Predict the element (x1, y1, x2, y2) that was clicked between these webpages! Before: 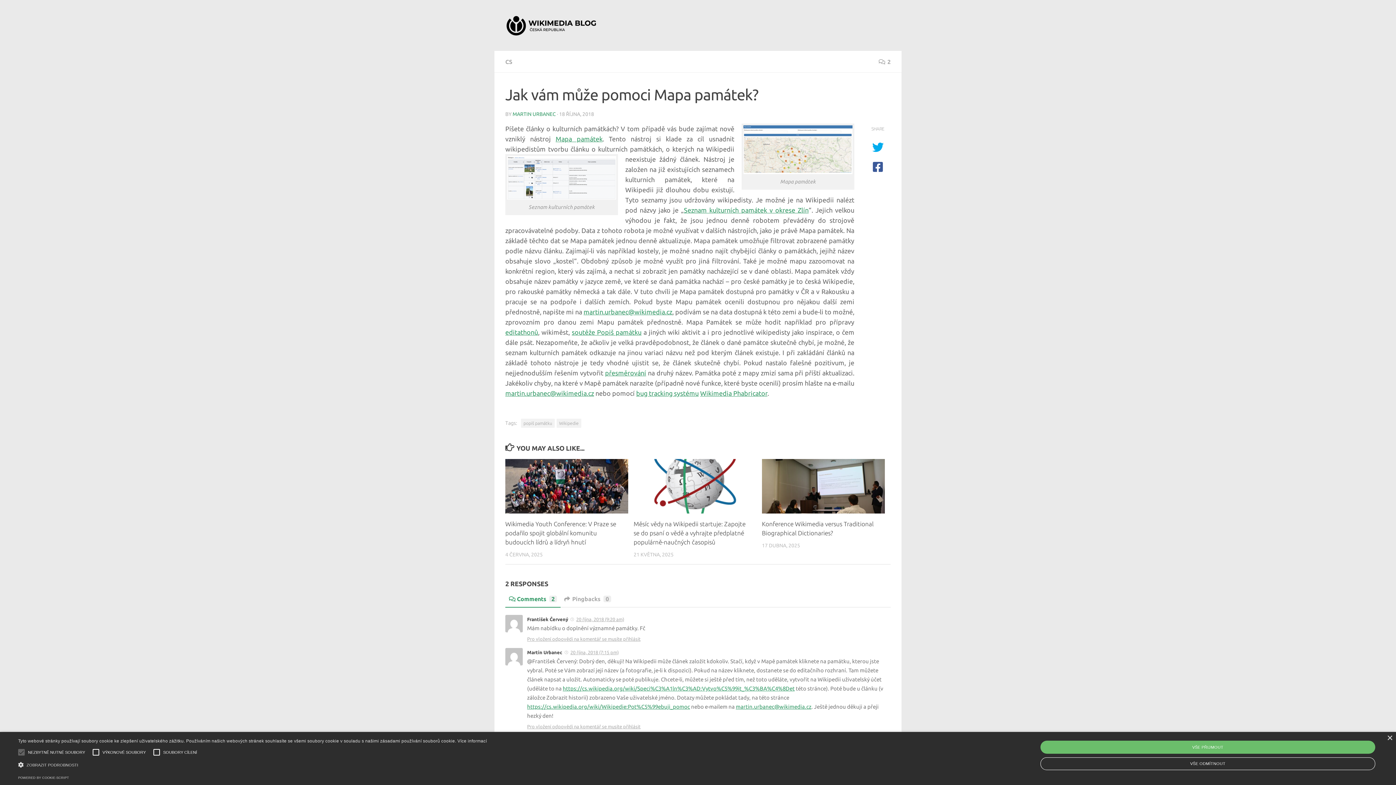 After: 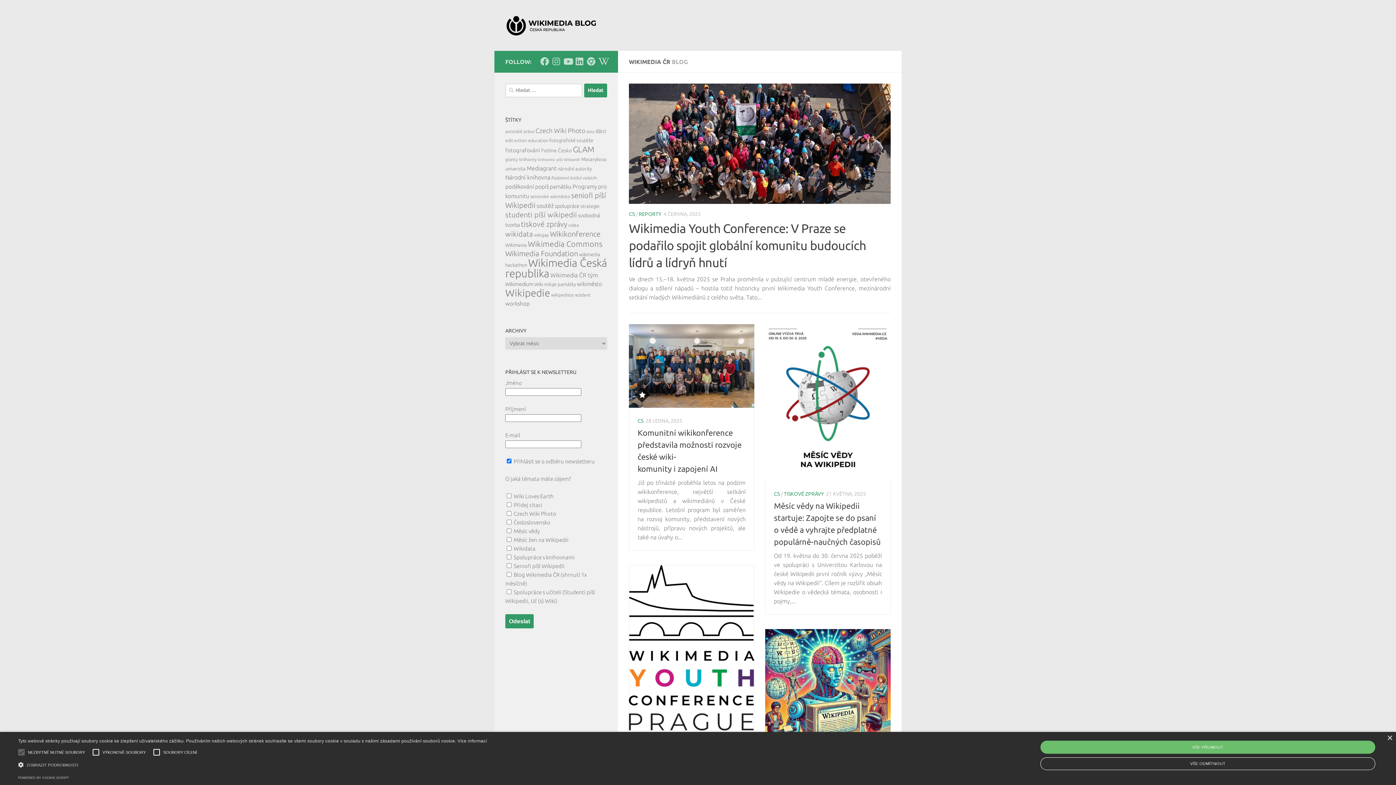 Action: bbox: (505, 14, 599, 36)